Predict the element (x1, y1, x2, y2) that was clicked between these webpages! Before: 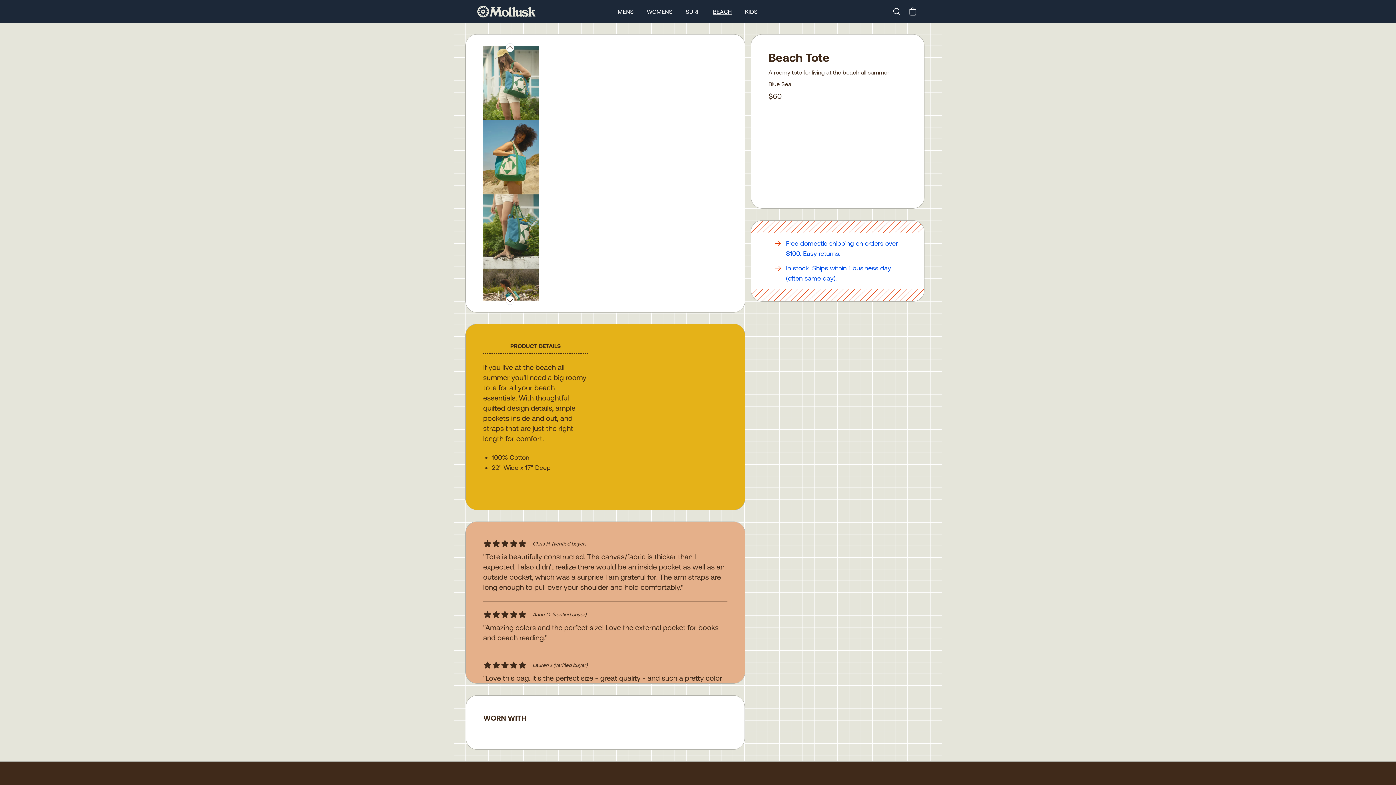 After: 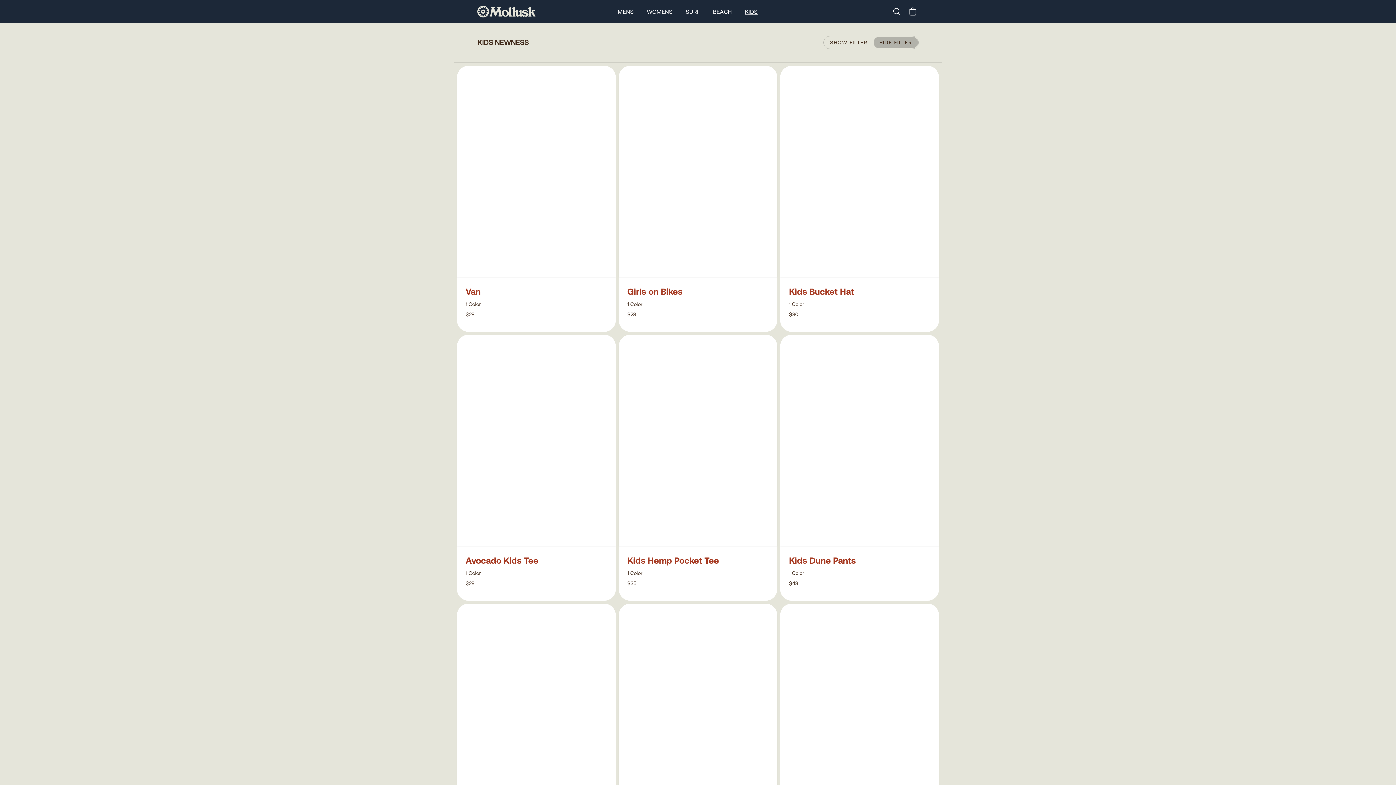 Action: label: KIDS bbox: (745, 7, 757, 15)